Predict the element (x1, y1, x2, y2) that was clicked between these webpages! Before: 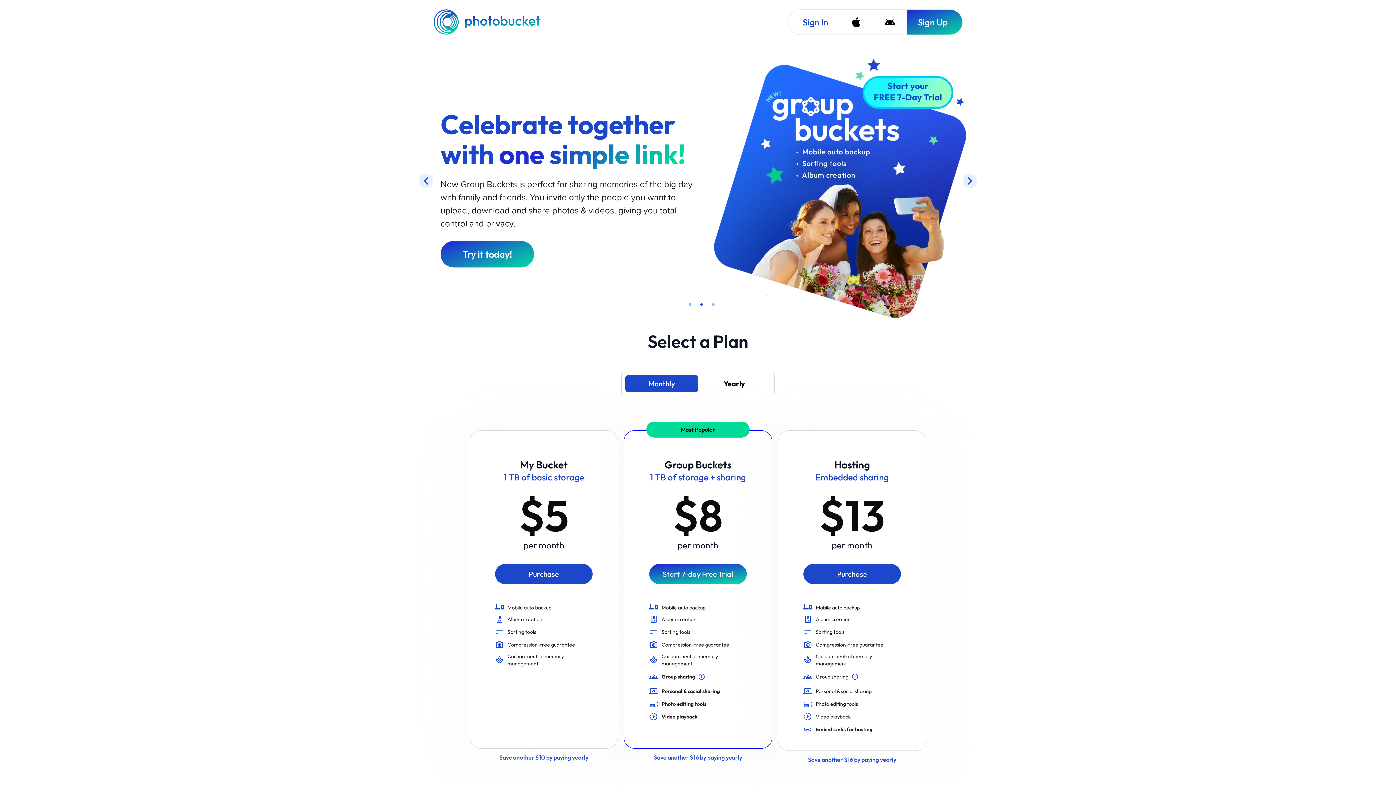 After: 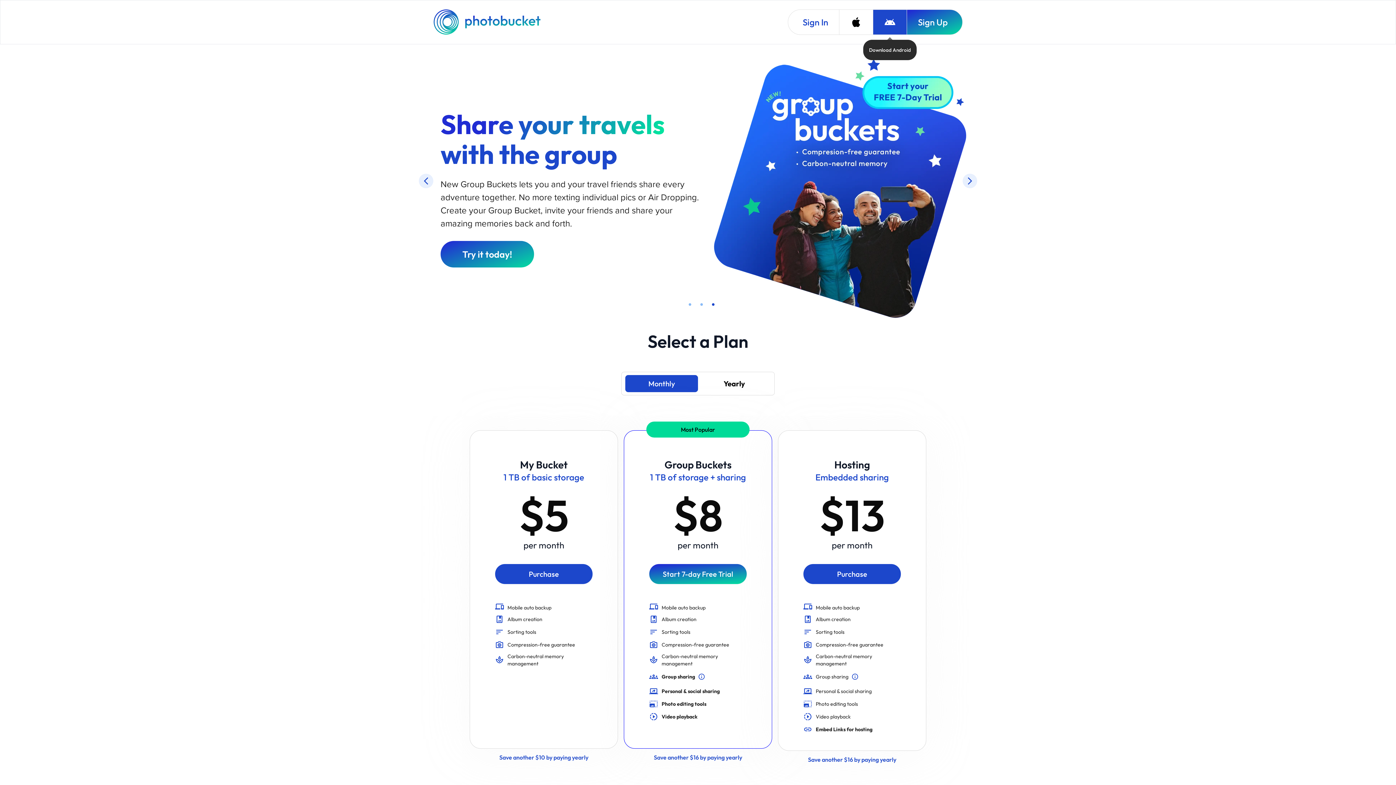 Action: bbox: (873, 9, 906, 34) label: Download Android